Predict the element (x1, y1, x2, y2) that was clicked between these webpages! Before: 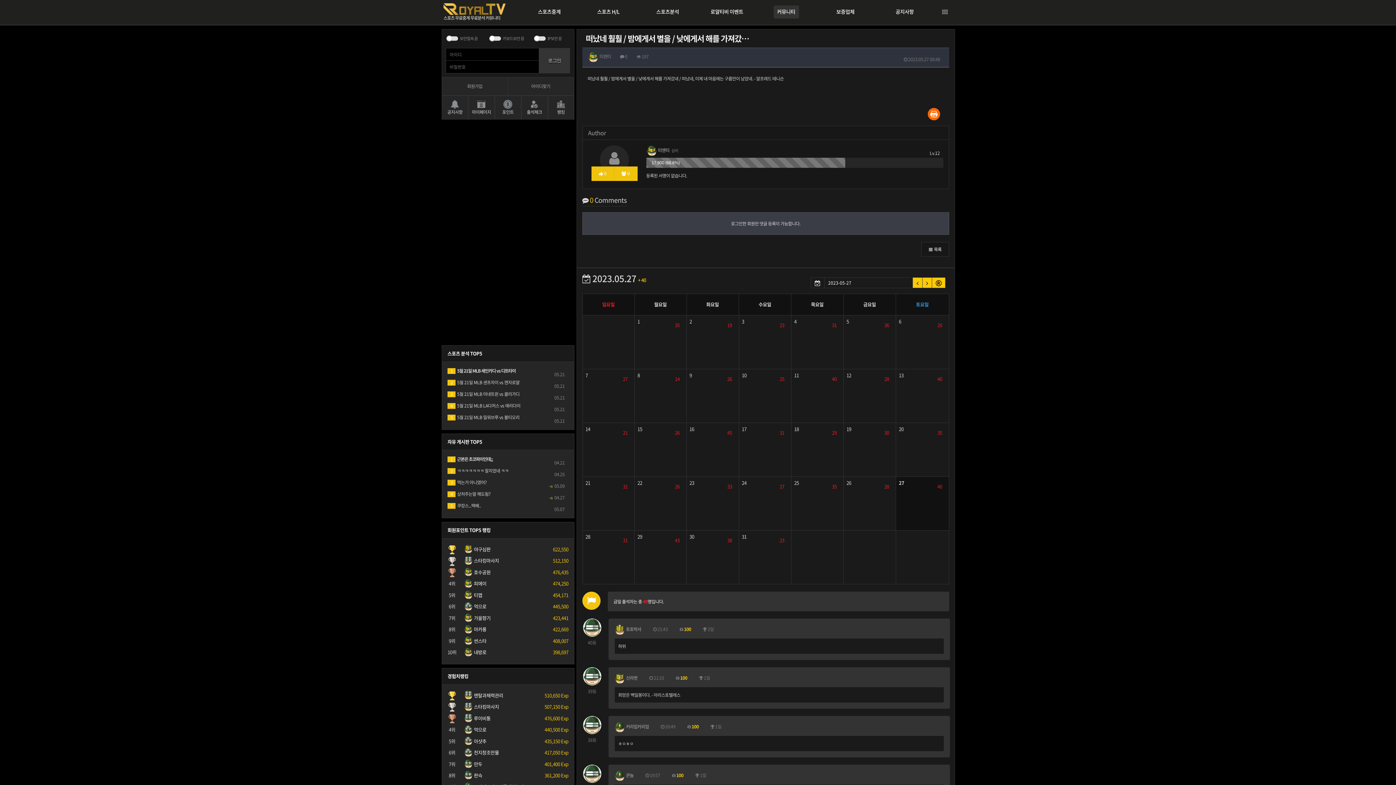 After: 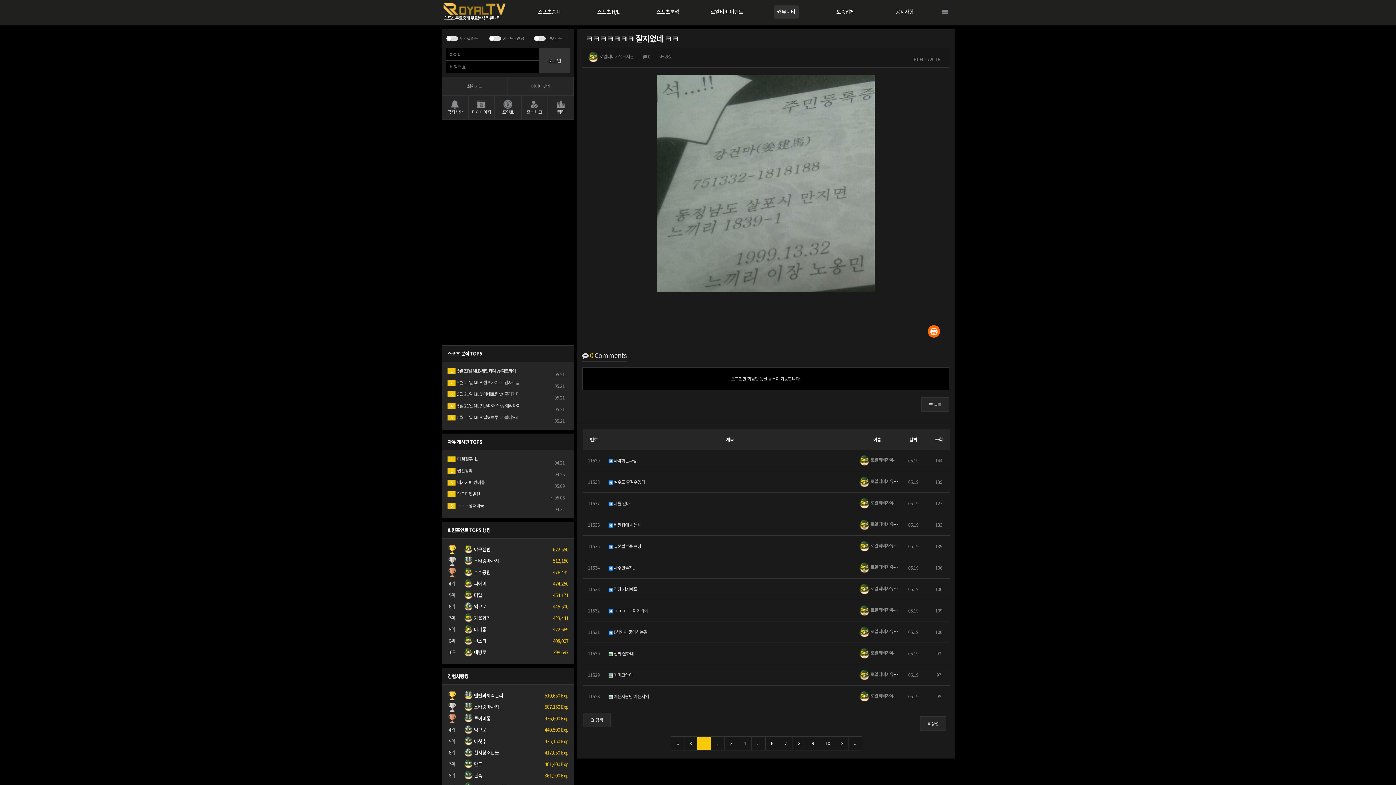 Action: bbox: (447, 467, 508, 474) label:  04.25
2 ㅋㅋㅋㅋㅋㅋㅋ 잘지었네 ㅋㅋ